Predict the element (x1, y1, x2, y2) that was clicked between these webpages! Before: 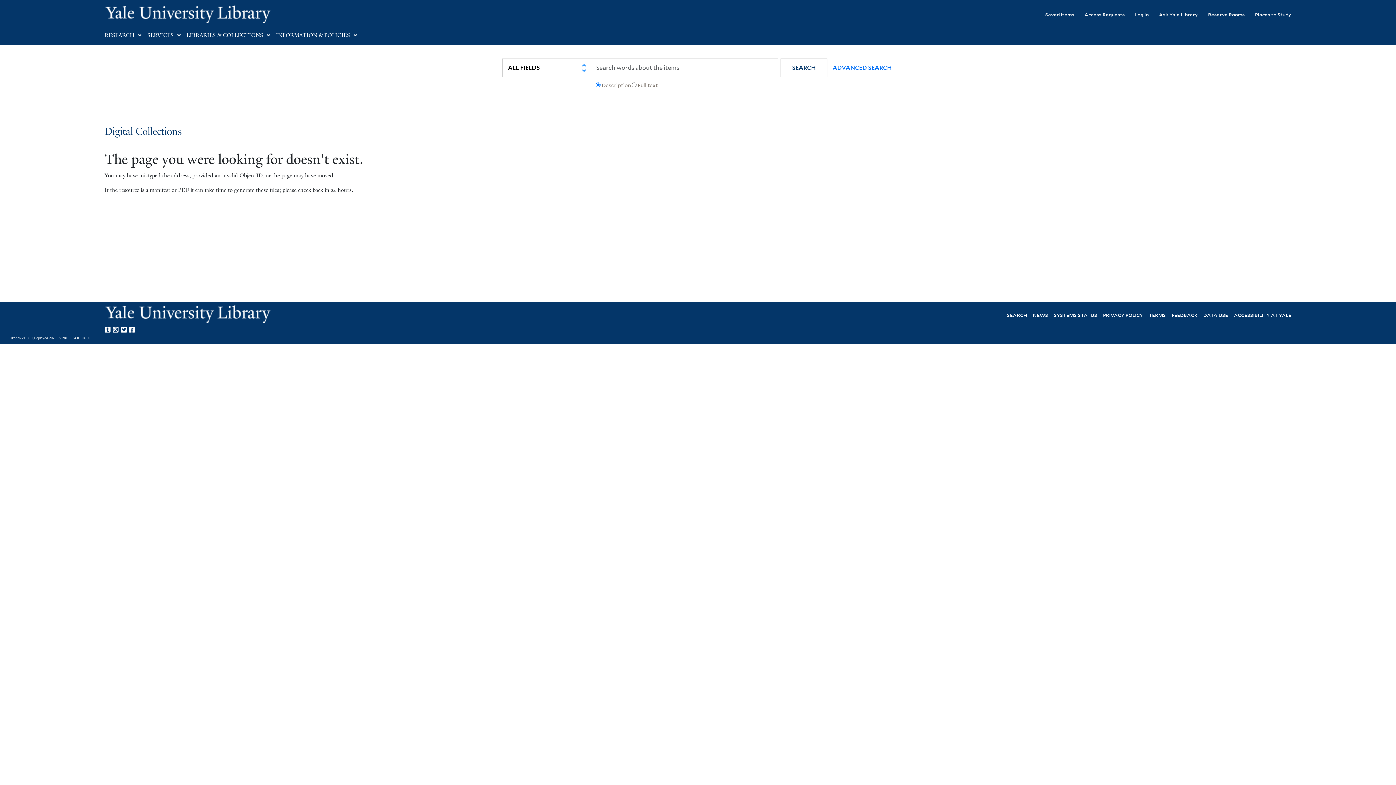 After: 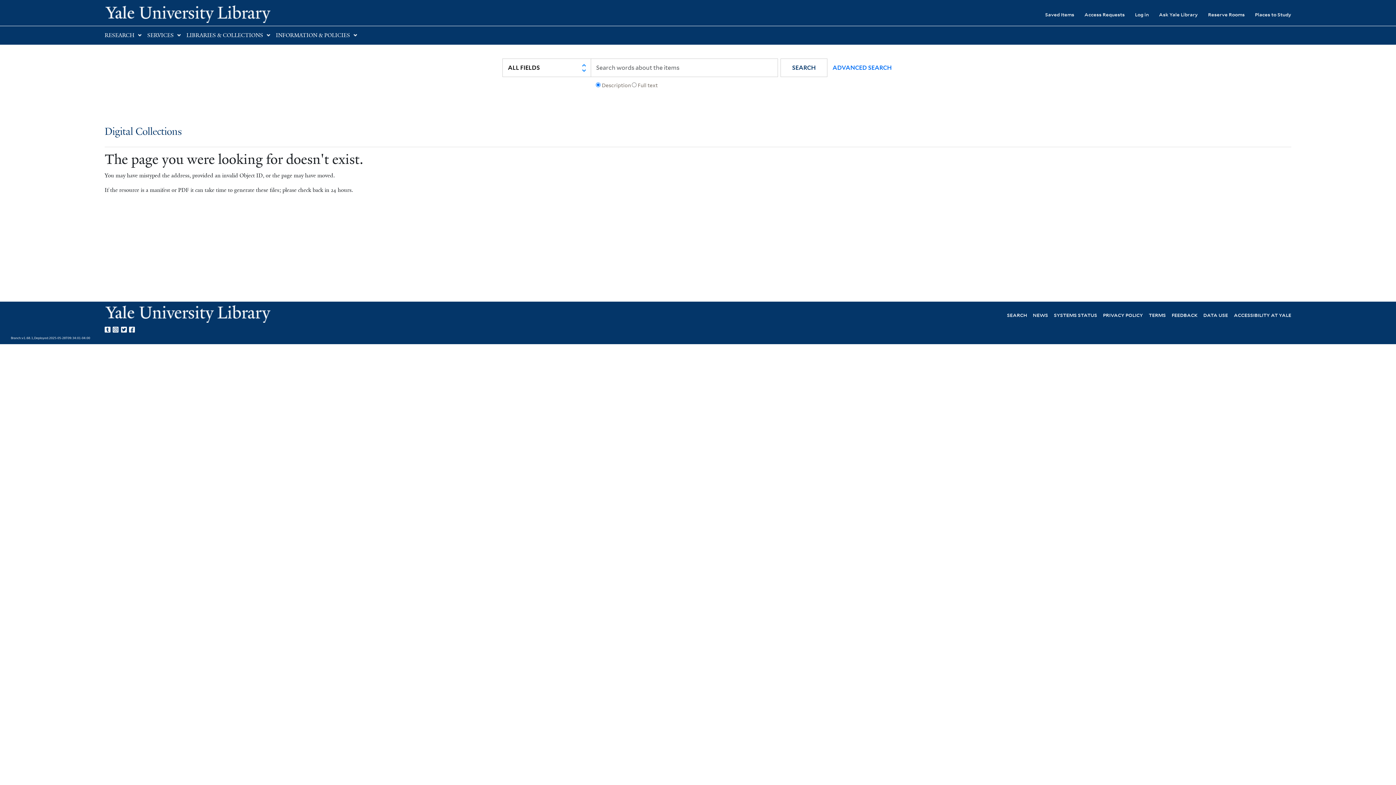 Action: label: Yale University on Tumblr bbox: (104, 324, 112, 333)